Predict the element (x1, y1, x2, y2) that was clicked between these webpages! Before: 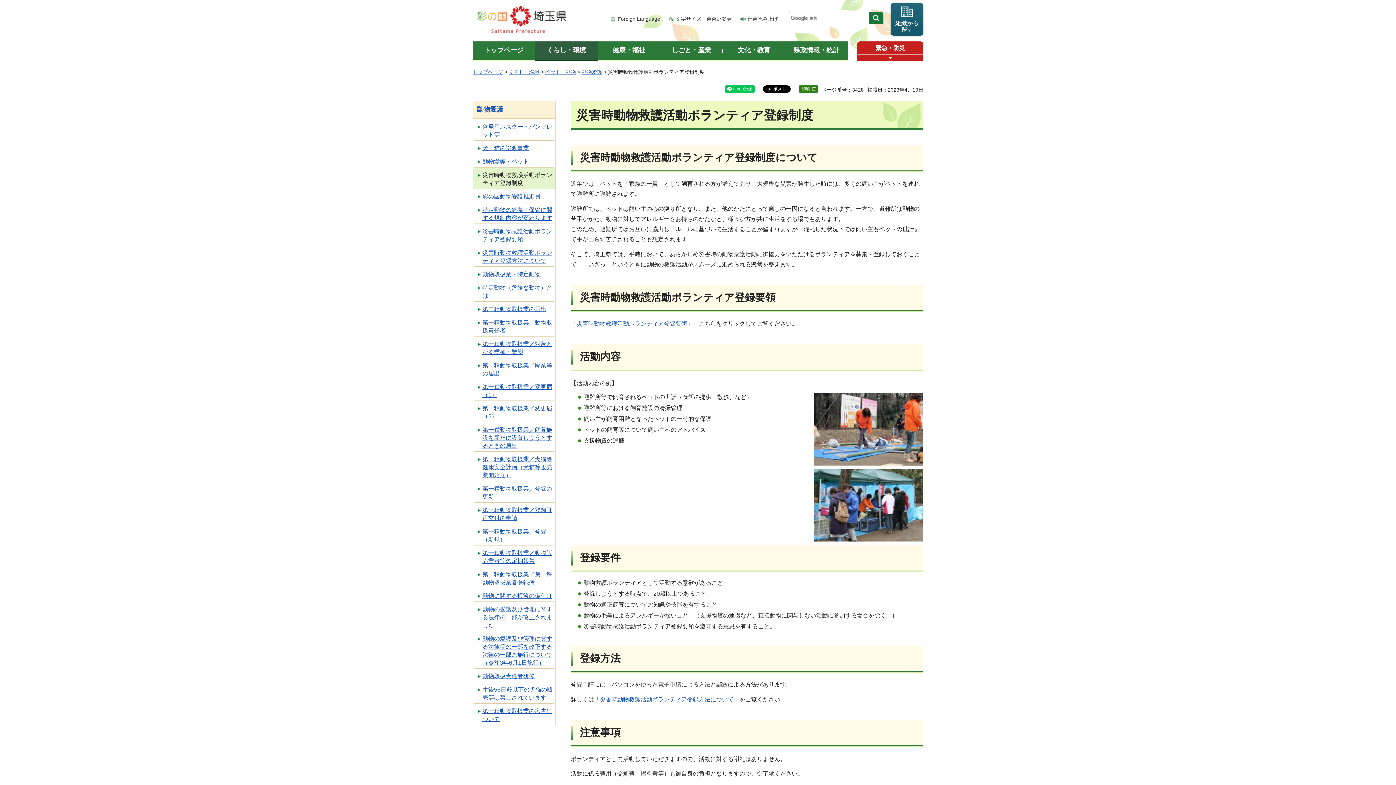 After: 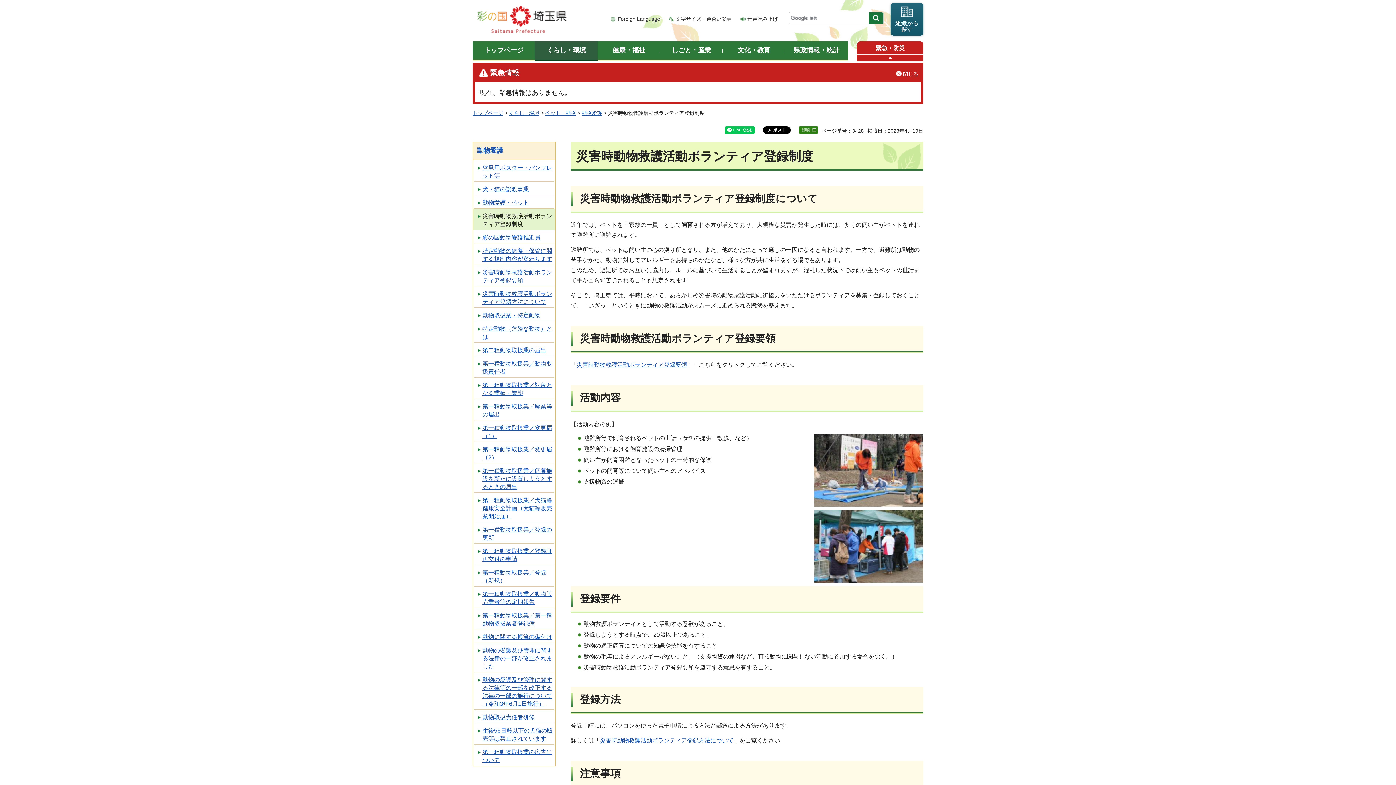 Action: bbox: (857, 54, 923, 61) label: 開く